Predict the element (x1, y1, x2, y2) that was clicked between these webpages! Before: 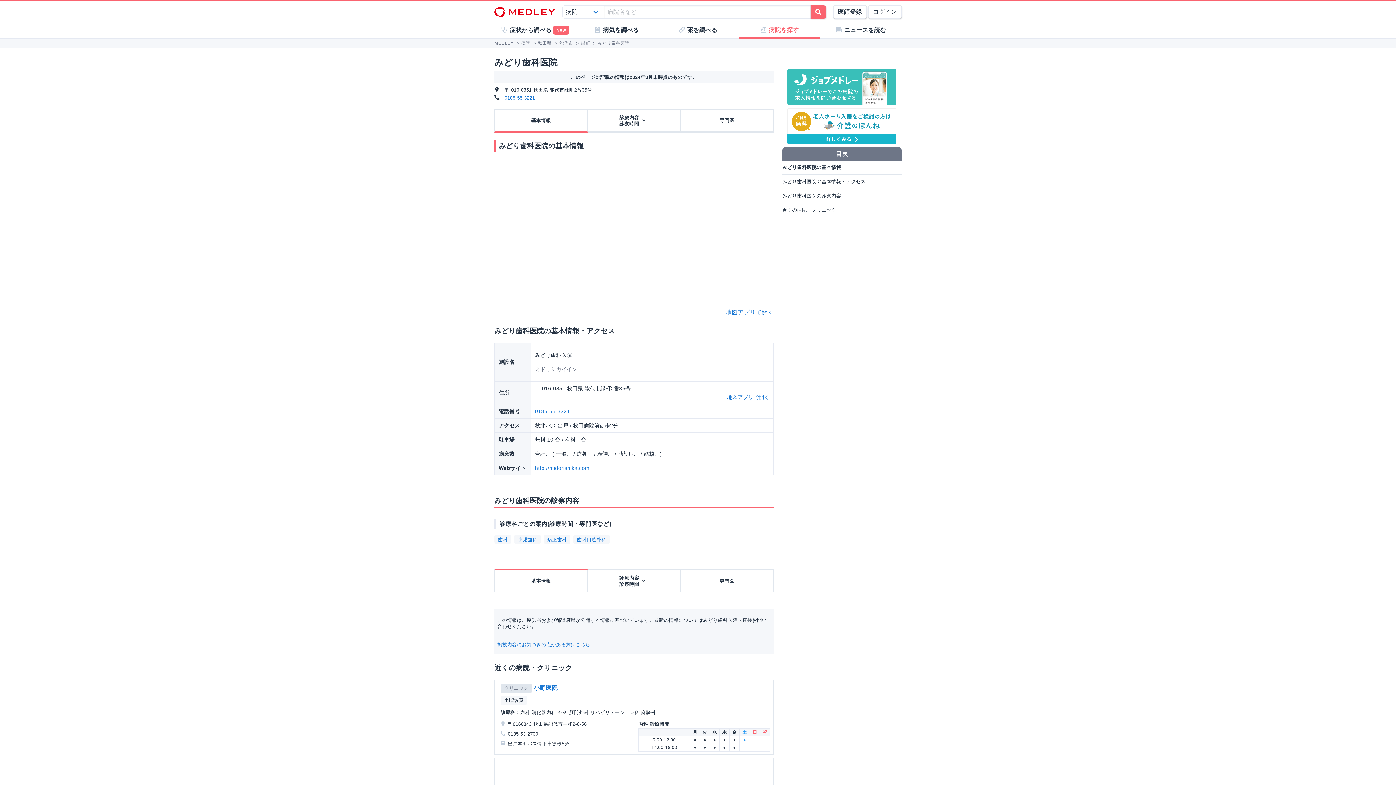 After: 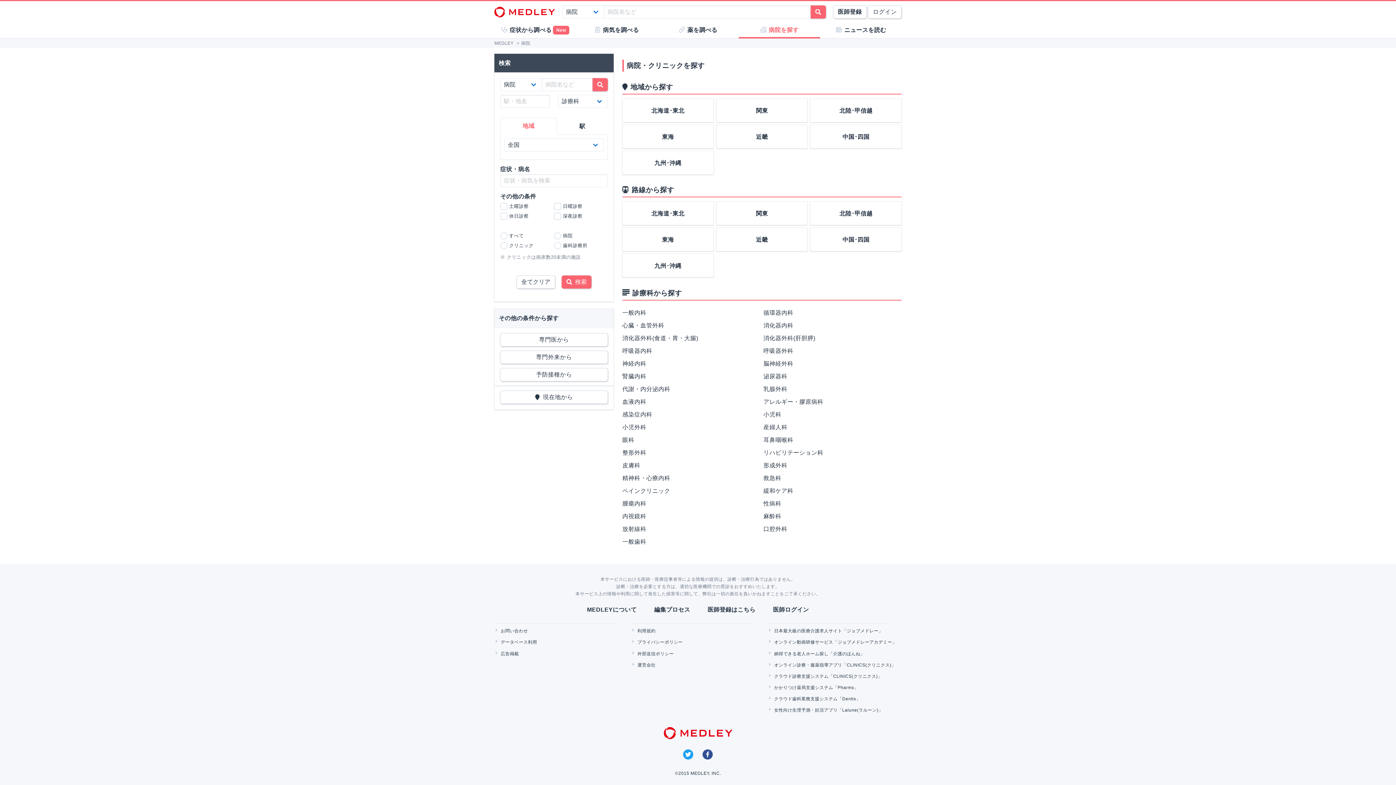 Action: label: 病院を探す bbox: (738, 22, 820, 37)